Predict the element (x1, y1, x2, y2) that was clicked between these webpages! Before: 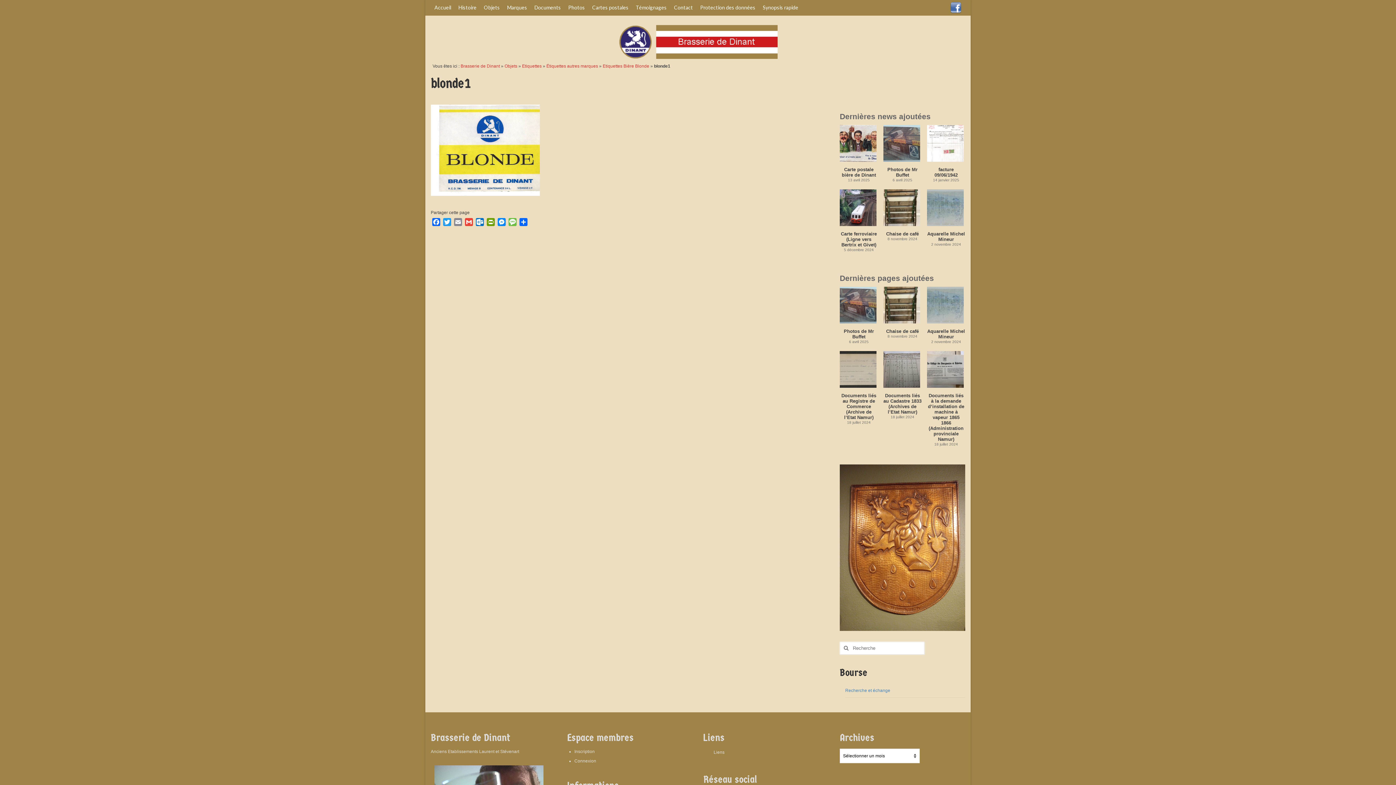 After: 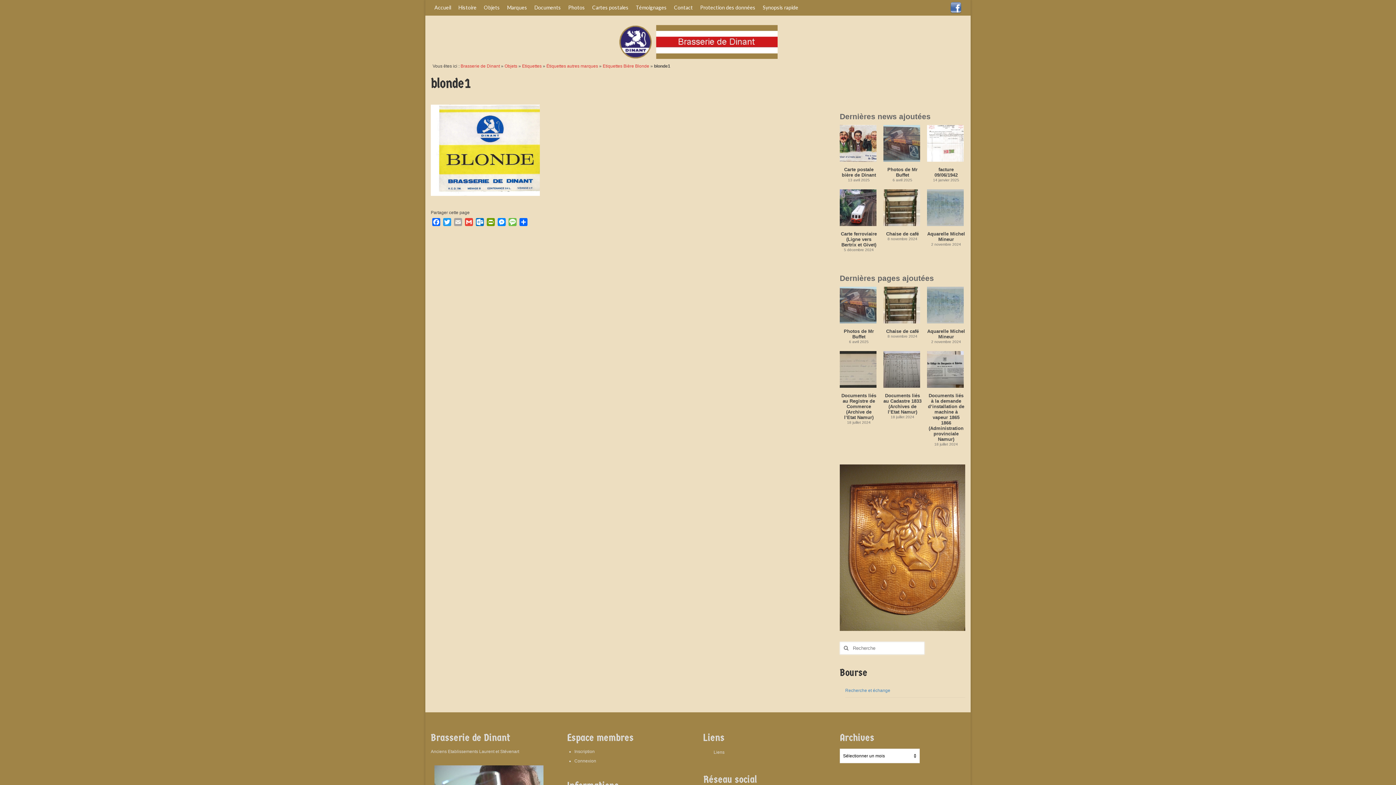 Action: bbox: (452, 218, 463, 228) label: Email